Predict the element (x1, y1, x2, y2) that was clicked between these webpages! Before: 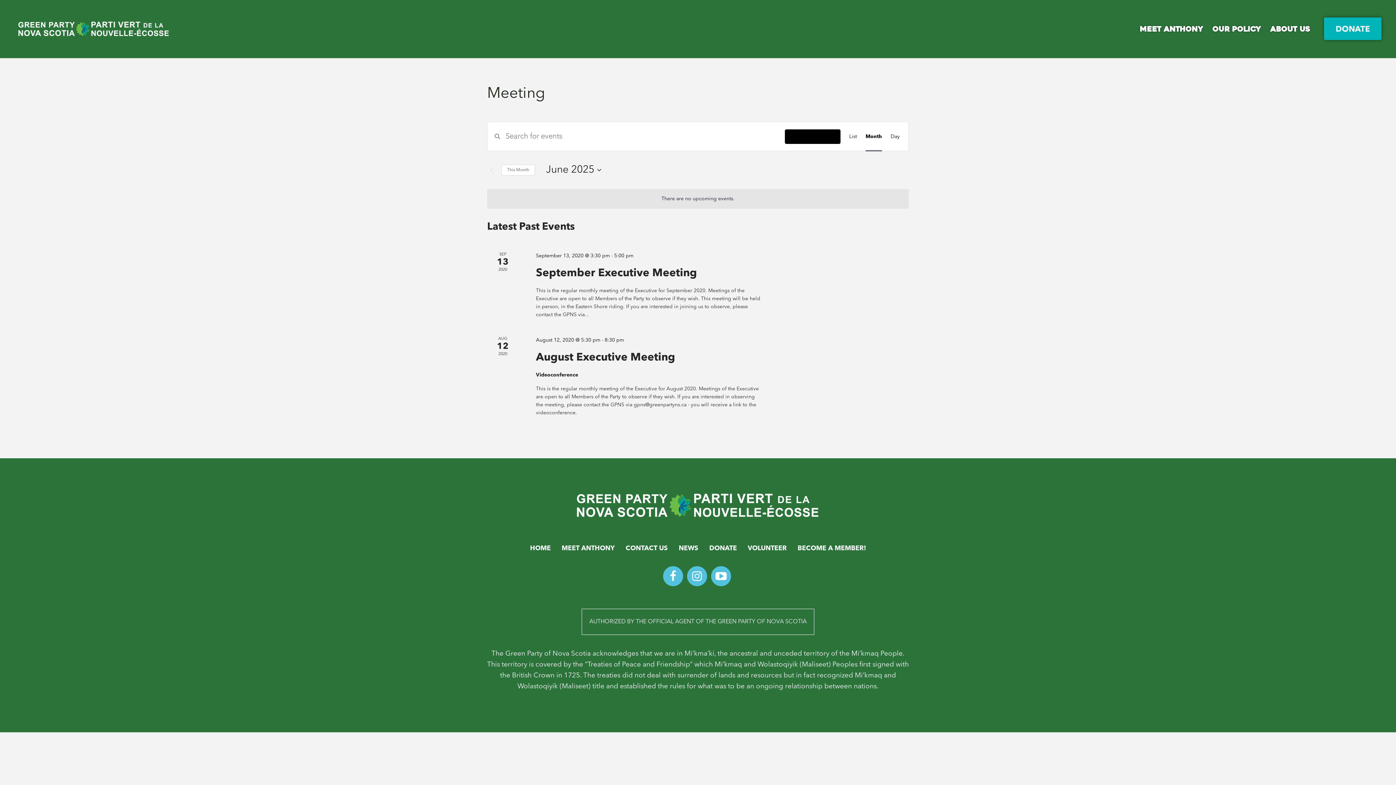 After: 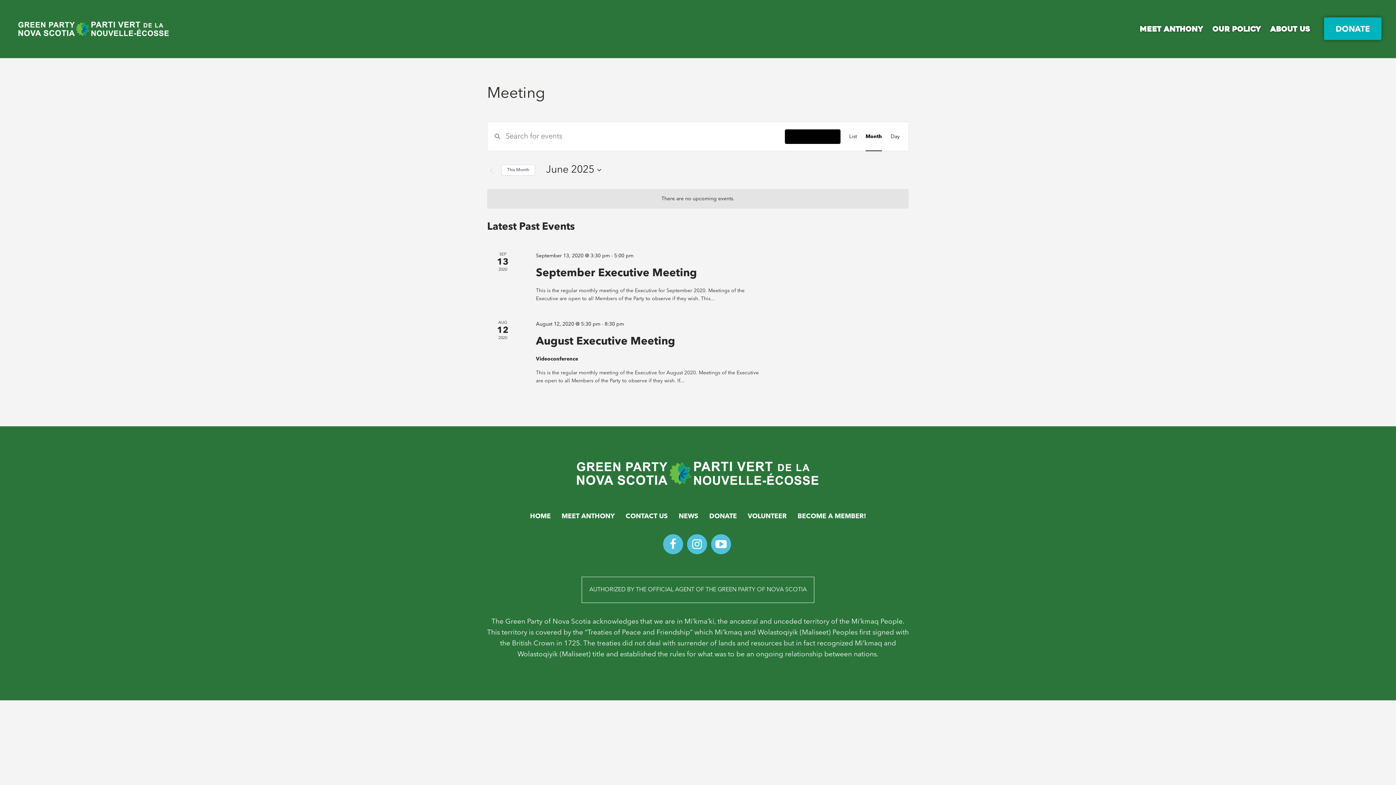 Action: bbox: (501, 164, 535, 175) label: Click to select the current month